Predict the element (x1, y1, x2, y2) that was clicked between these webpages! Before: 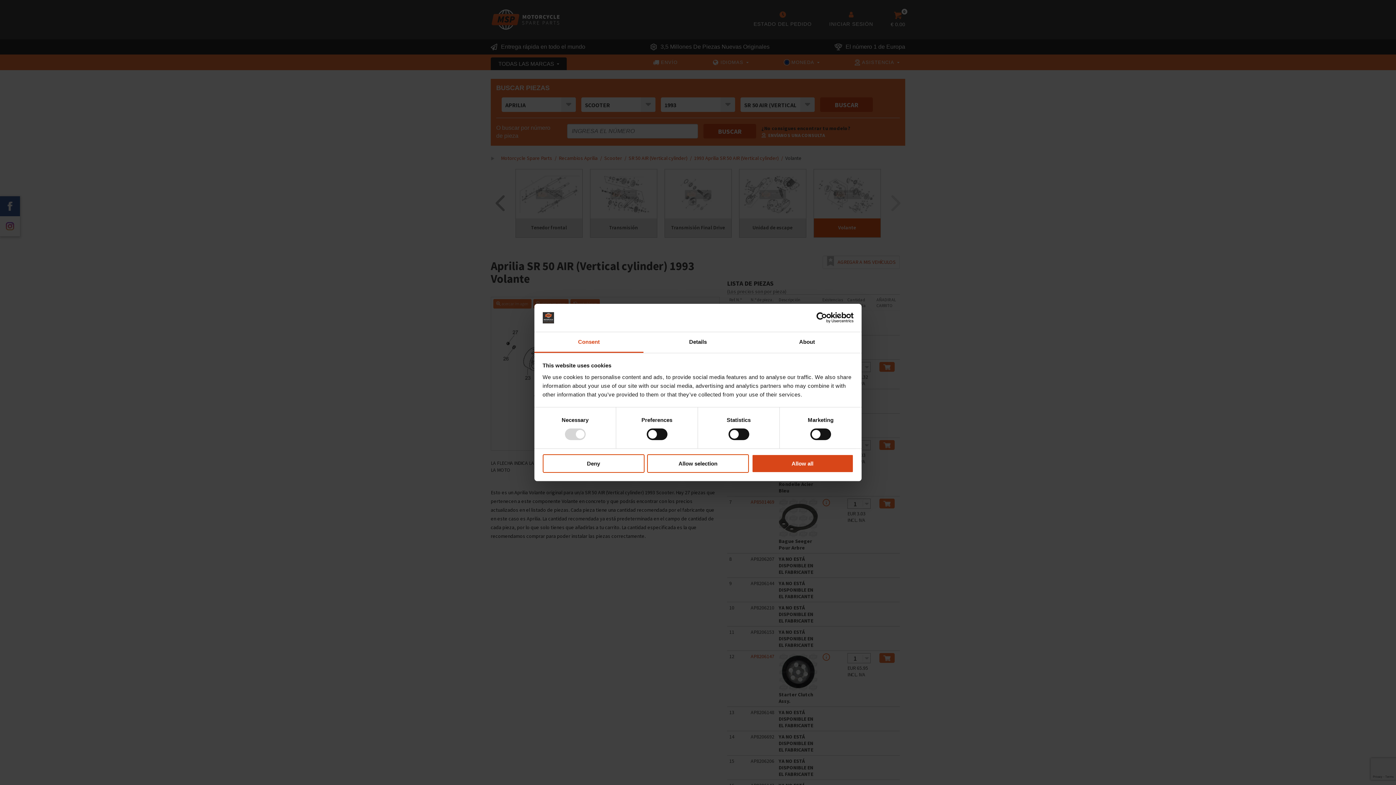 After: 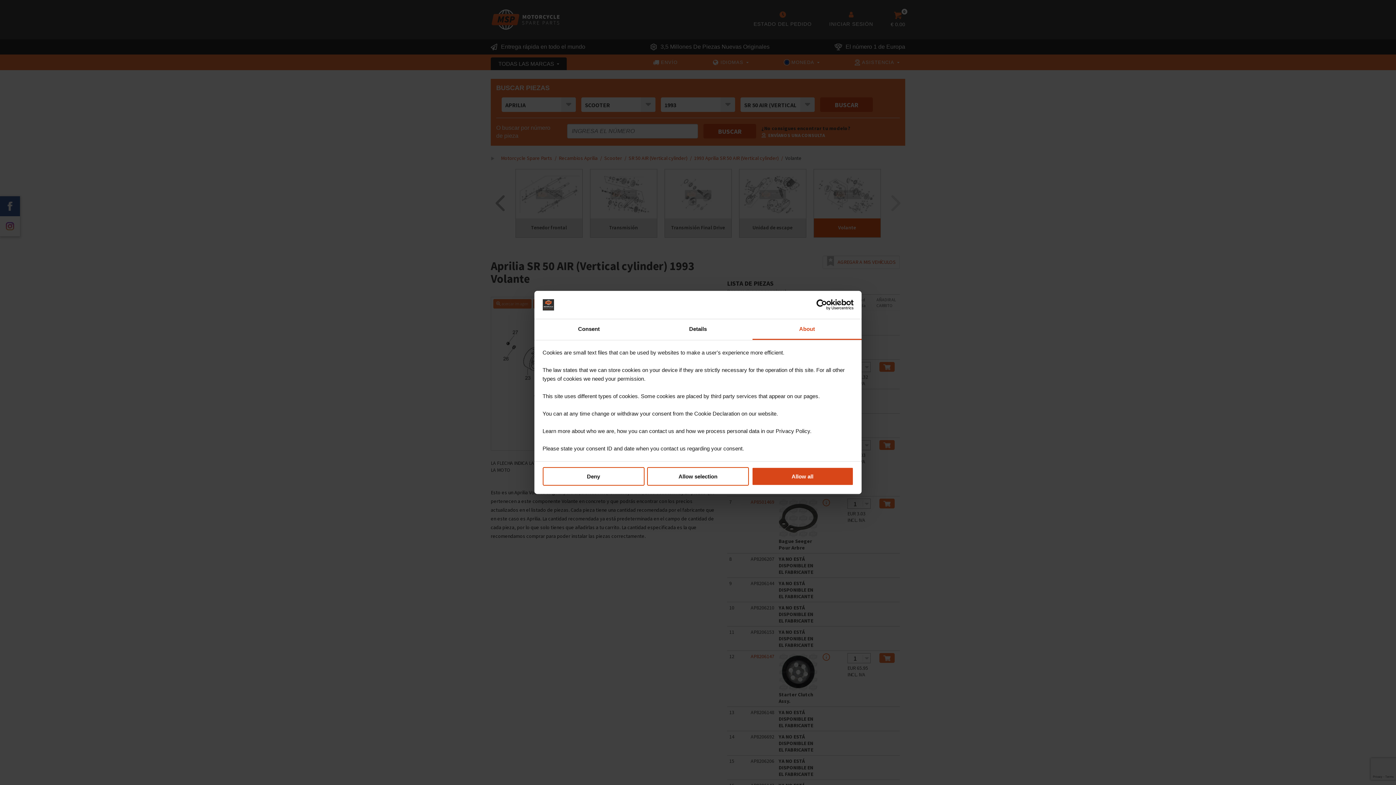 Action: label: About bbox: (752, 332, 861, 353)